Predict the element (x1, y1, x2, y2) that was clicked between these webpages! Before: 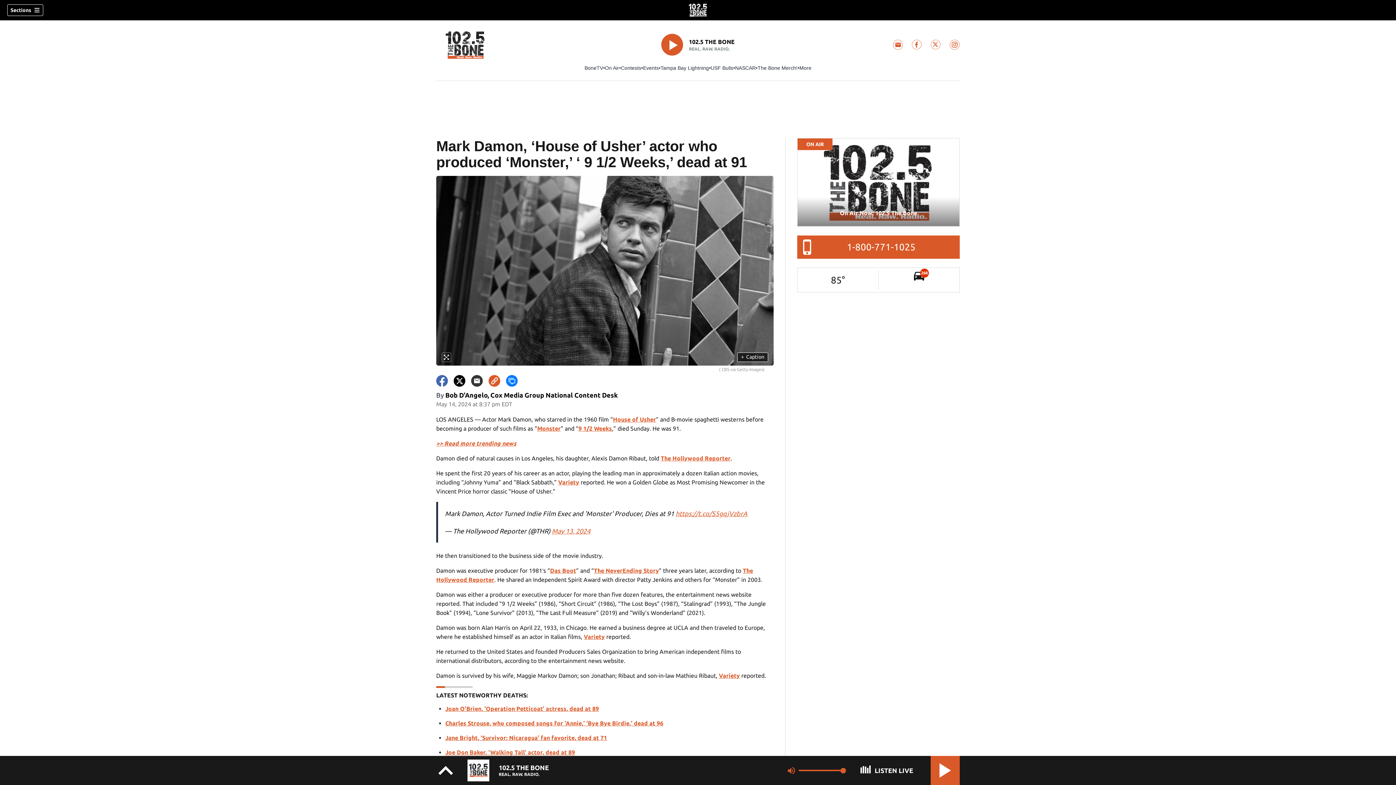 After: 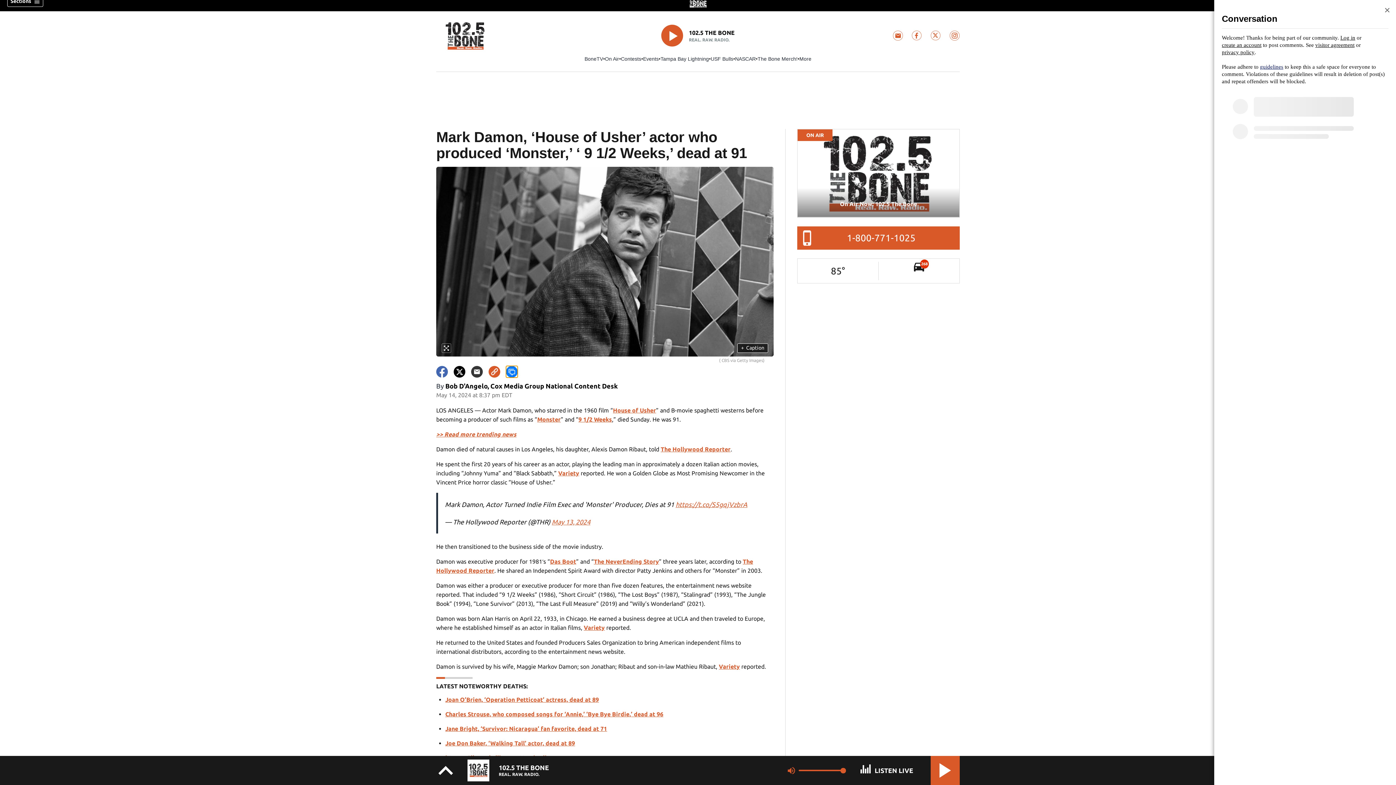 Action: bbox: (506, 375, 517, 386)